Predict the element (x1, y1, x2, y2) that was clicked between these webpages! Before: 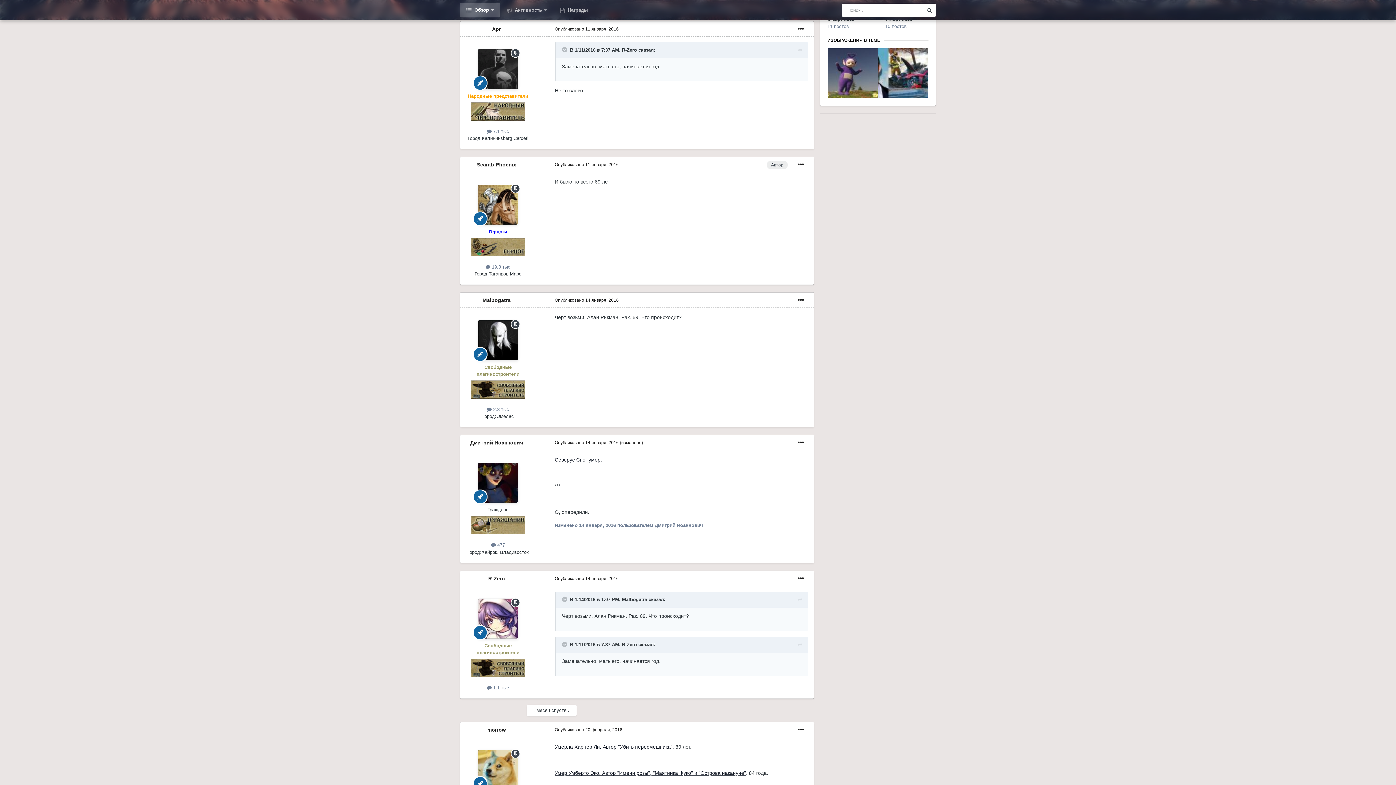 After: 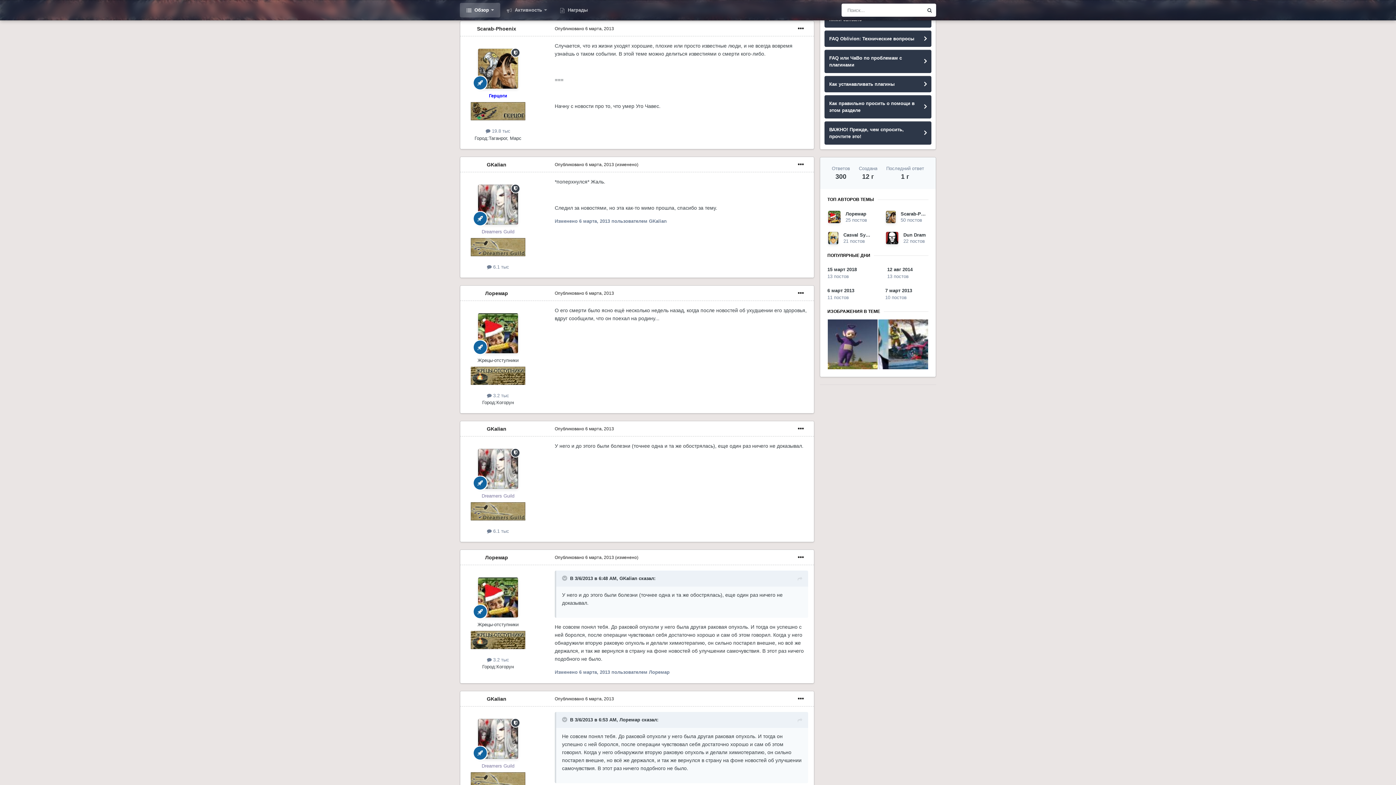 Action: bbox: (827, 16, 870, 29) label: 6 март 2013

11 постов